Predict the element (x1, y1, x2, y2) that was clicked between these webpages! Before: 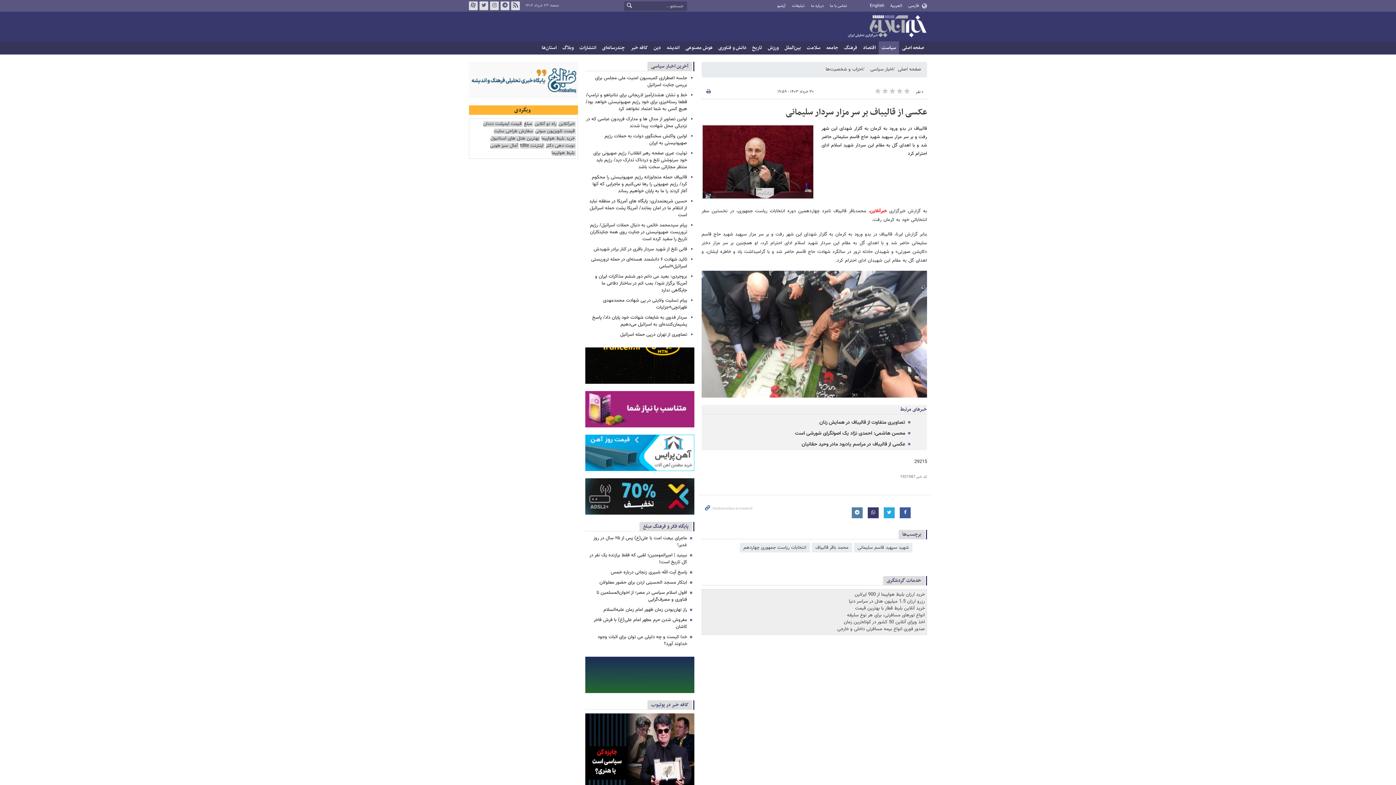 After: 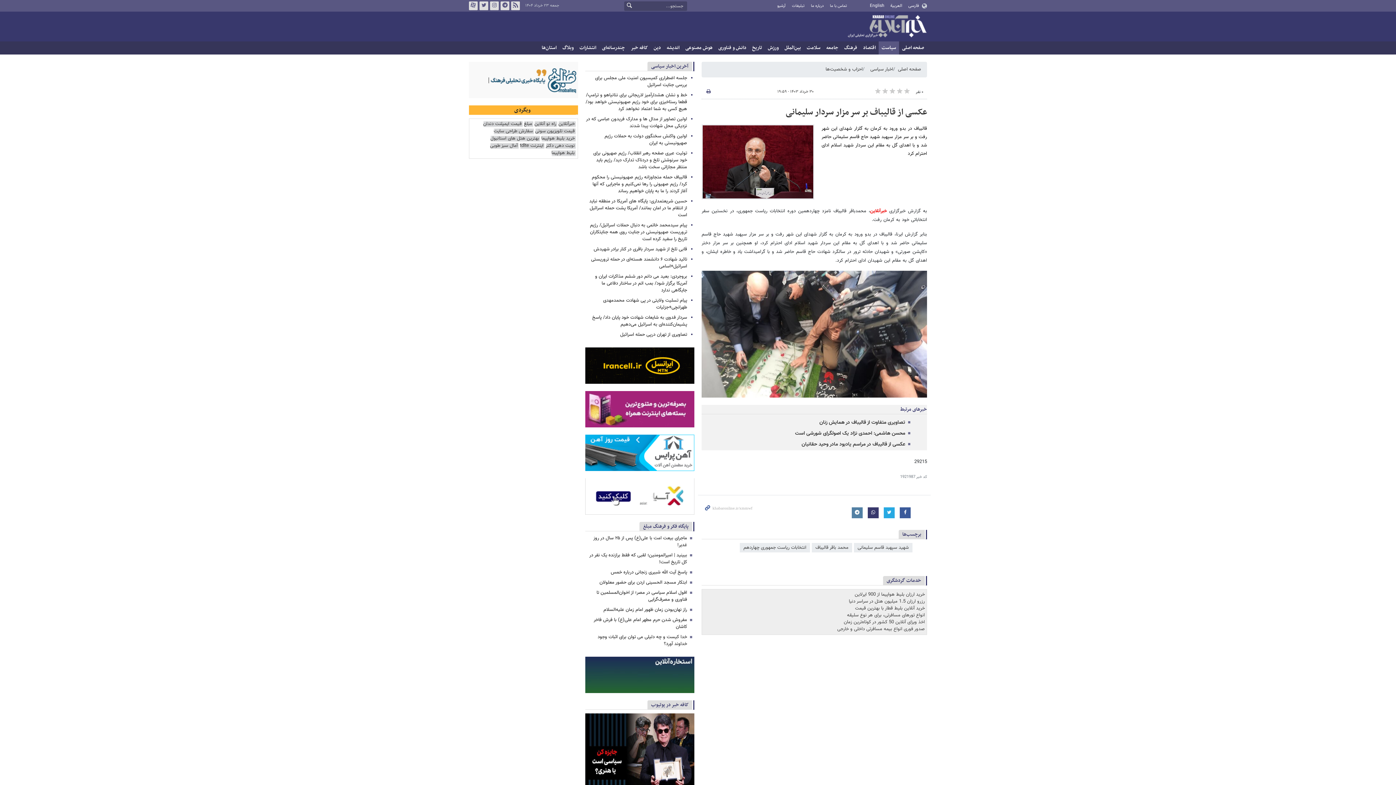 Action: label: نوبت دهی دکتر bbox: (544, 142, 576, 149)